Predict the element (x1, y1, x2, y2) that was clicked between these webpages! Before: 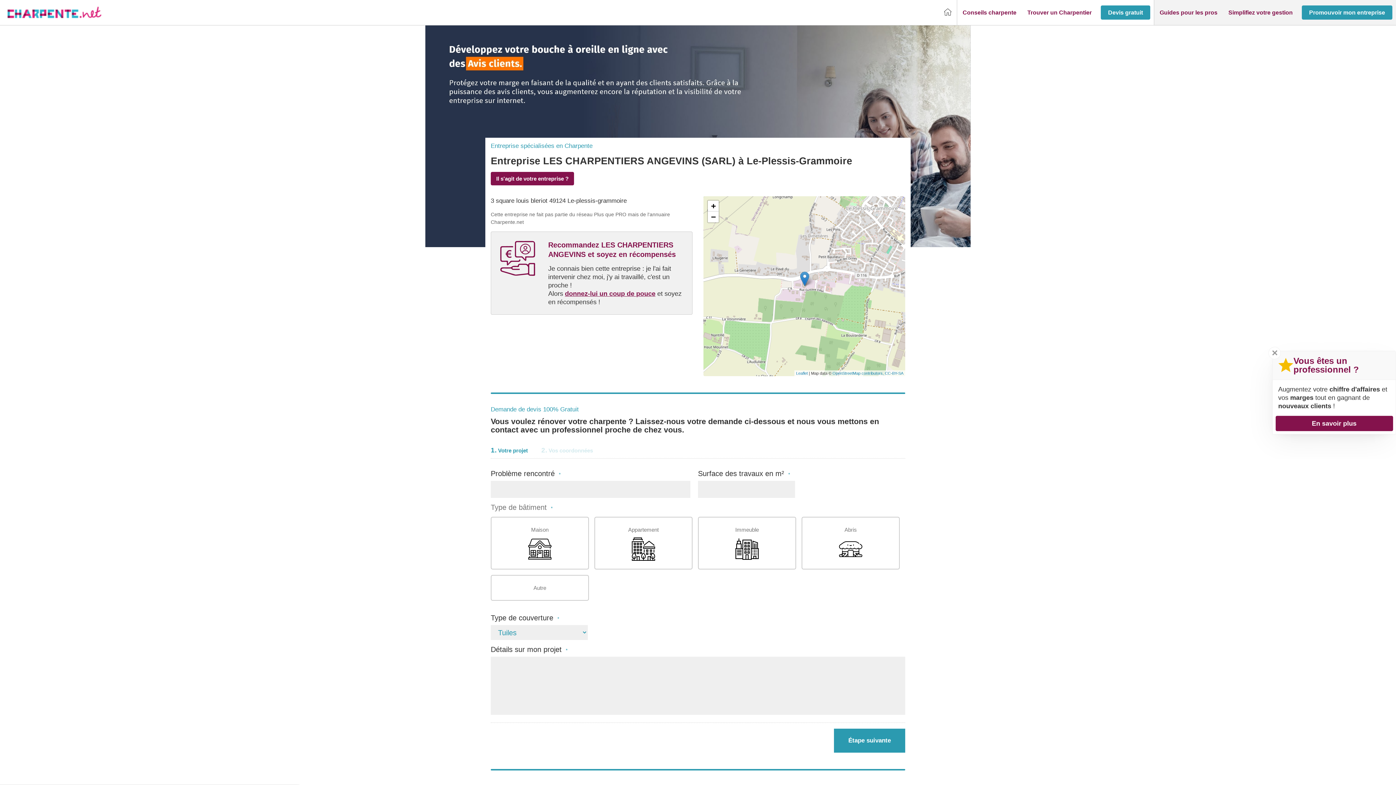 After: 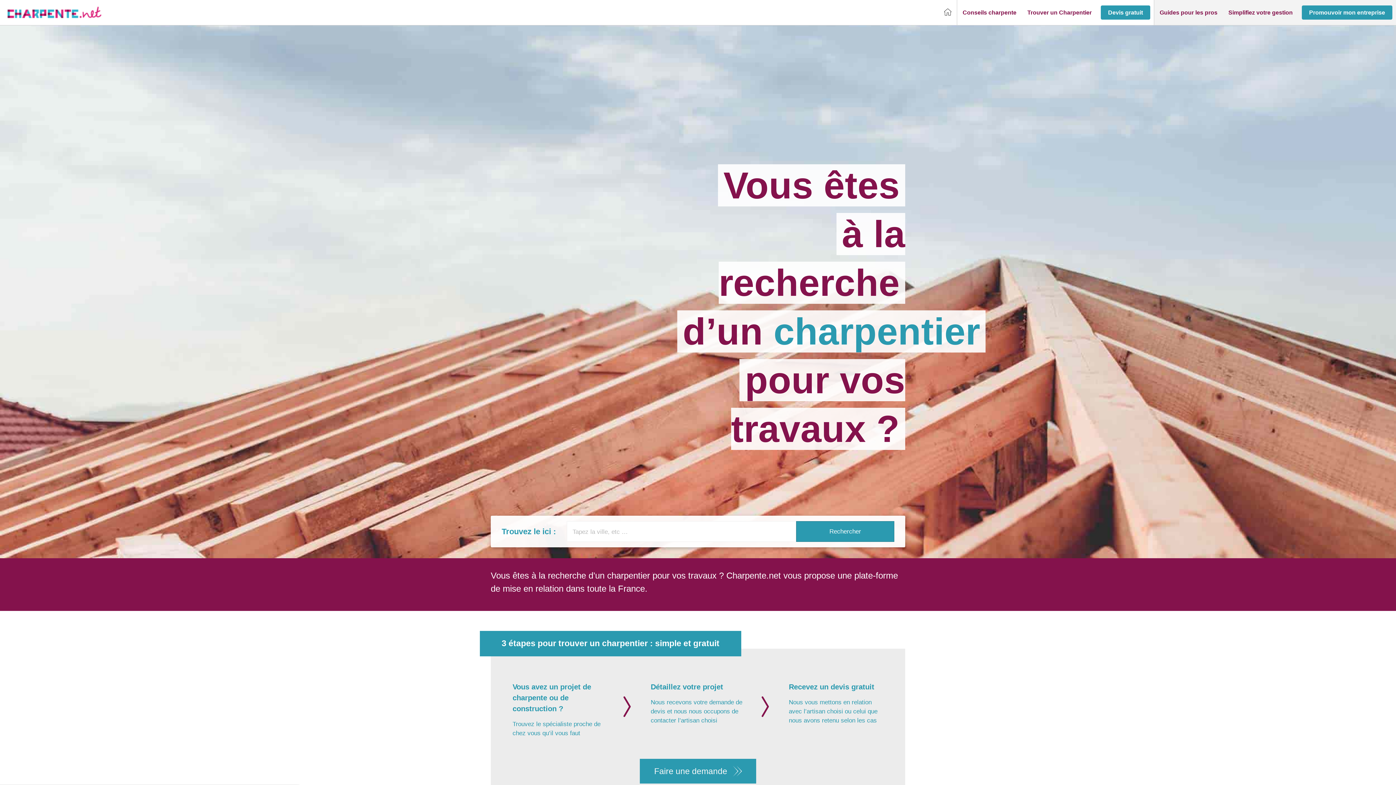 Action: bbox: (5, 3, 521, 21)